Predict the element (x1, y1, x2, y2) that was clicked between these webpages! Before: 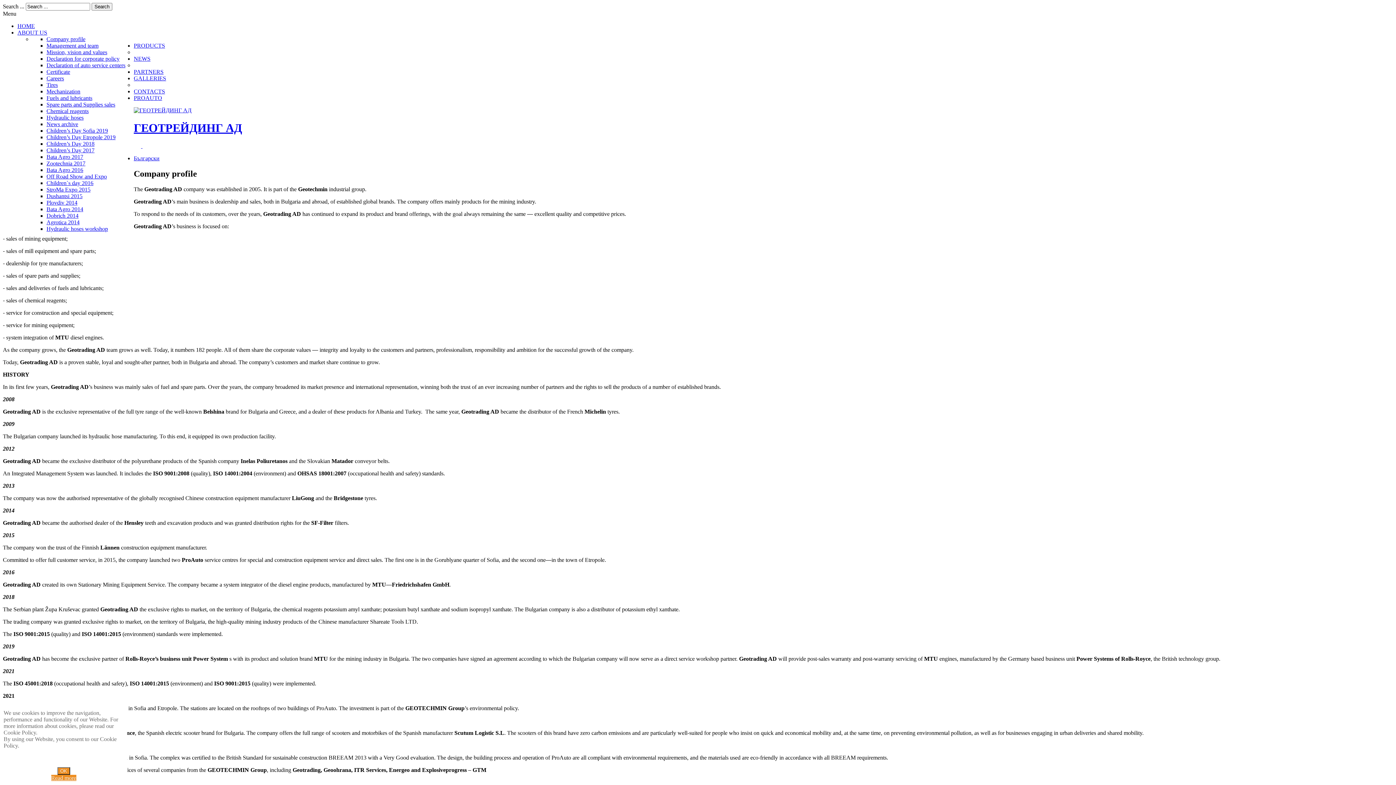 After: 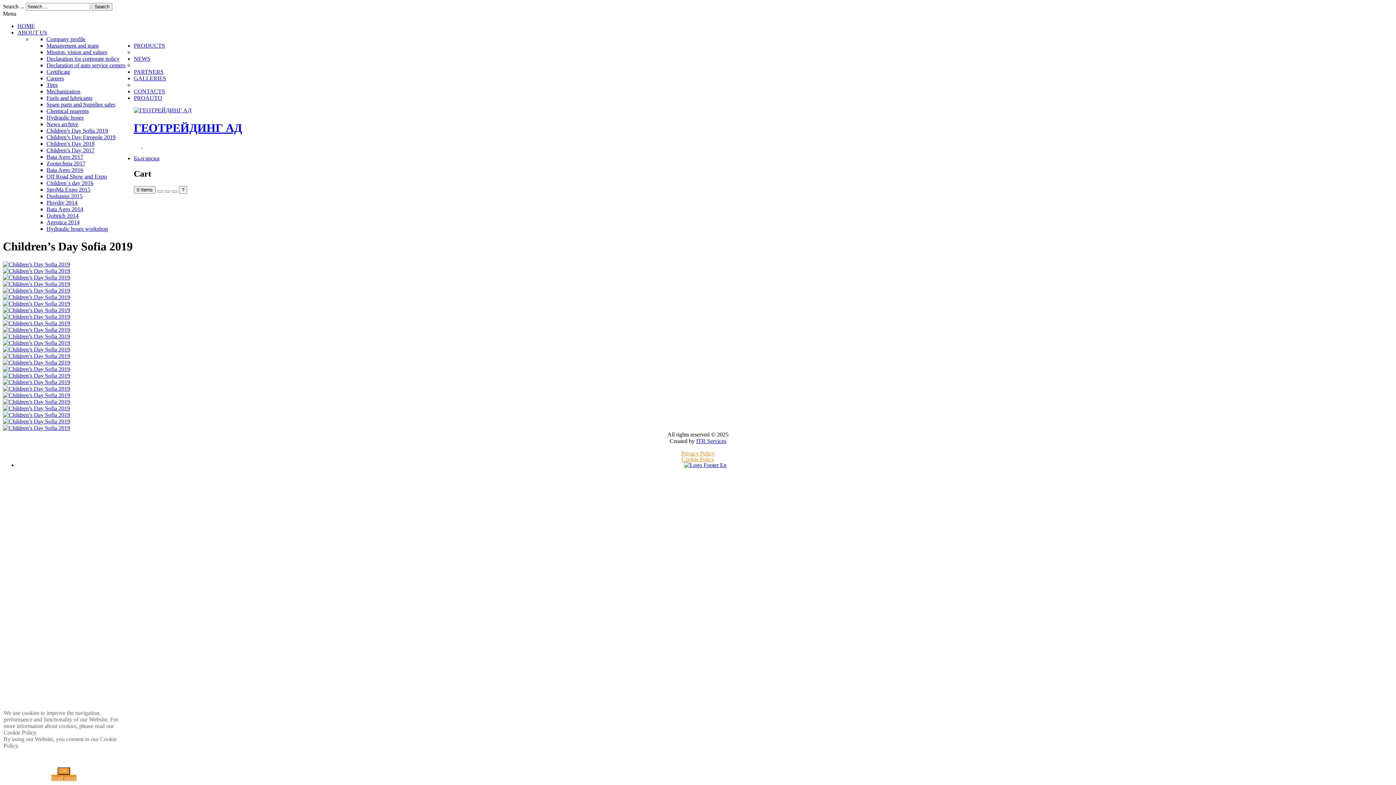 Action: bbox: (46, 127, 108, 133) label: Children’s Day Sofia 2019